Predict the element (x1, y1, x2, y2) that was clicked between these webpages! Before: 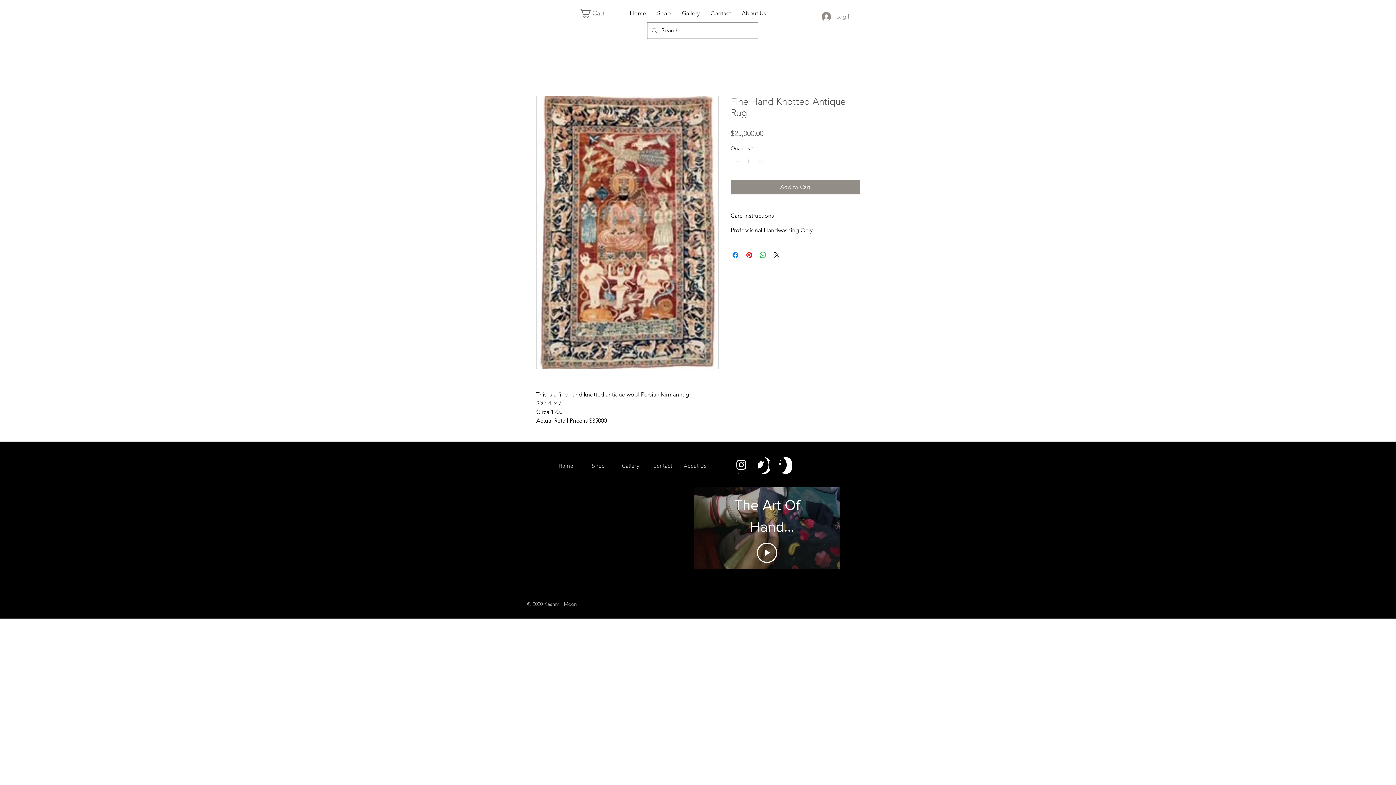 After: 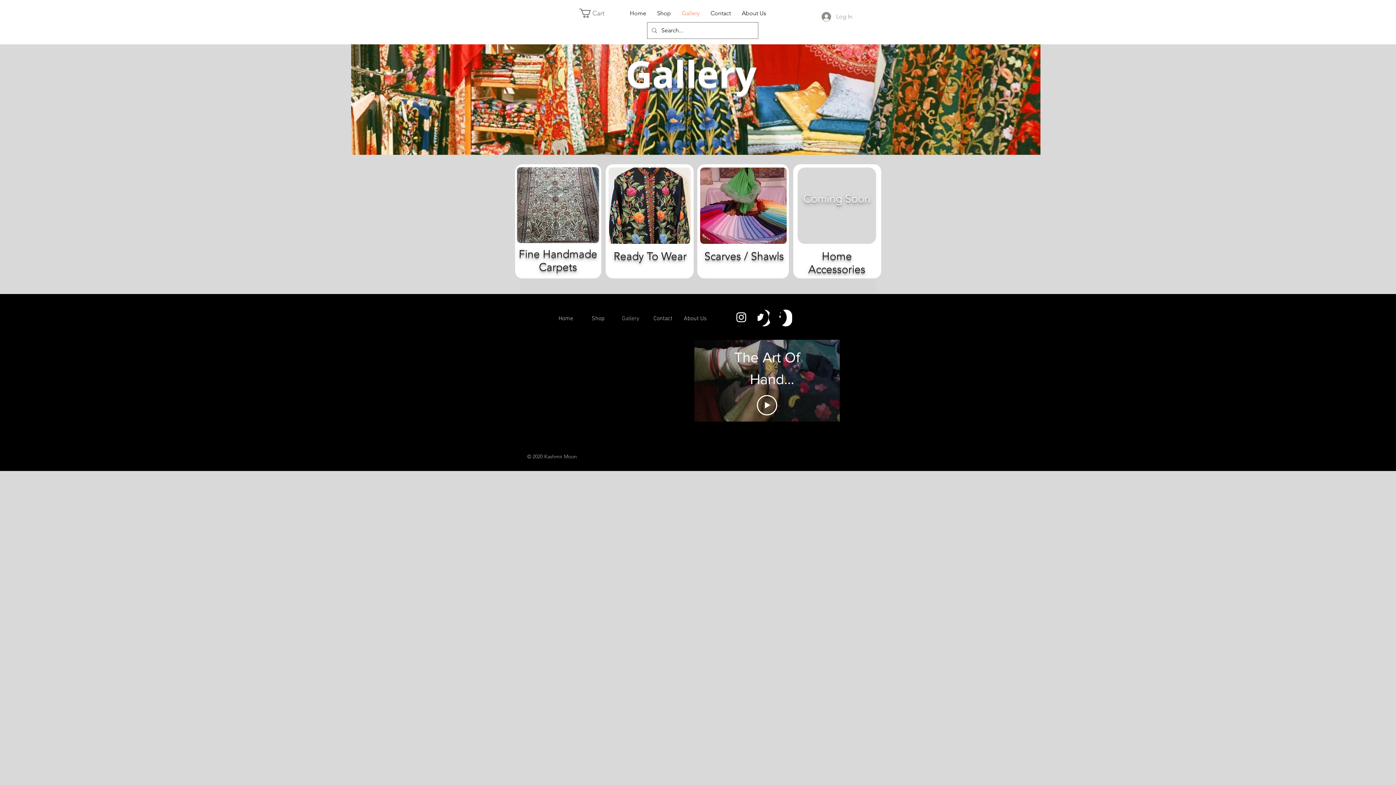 Action: label: Gallery bbox: (676, 7, 705, 19)